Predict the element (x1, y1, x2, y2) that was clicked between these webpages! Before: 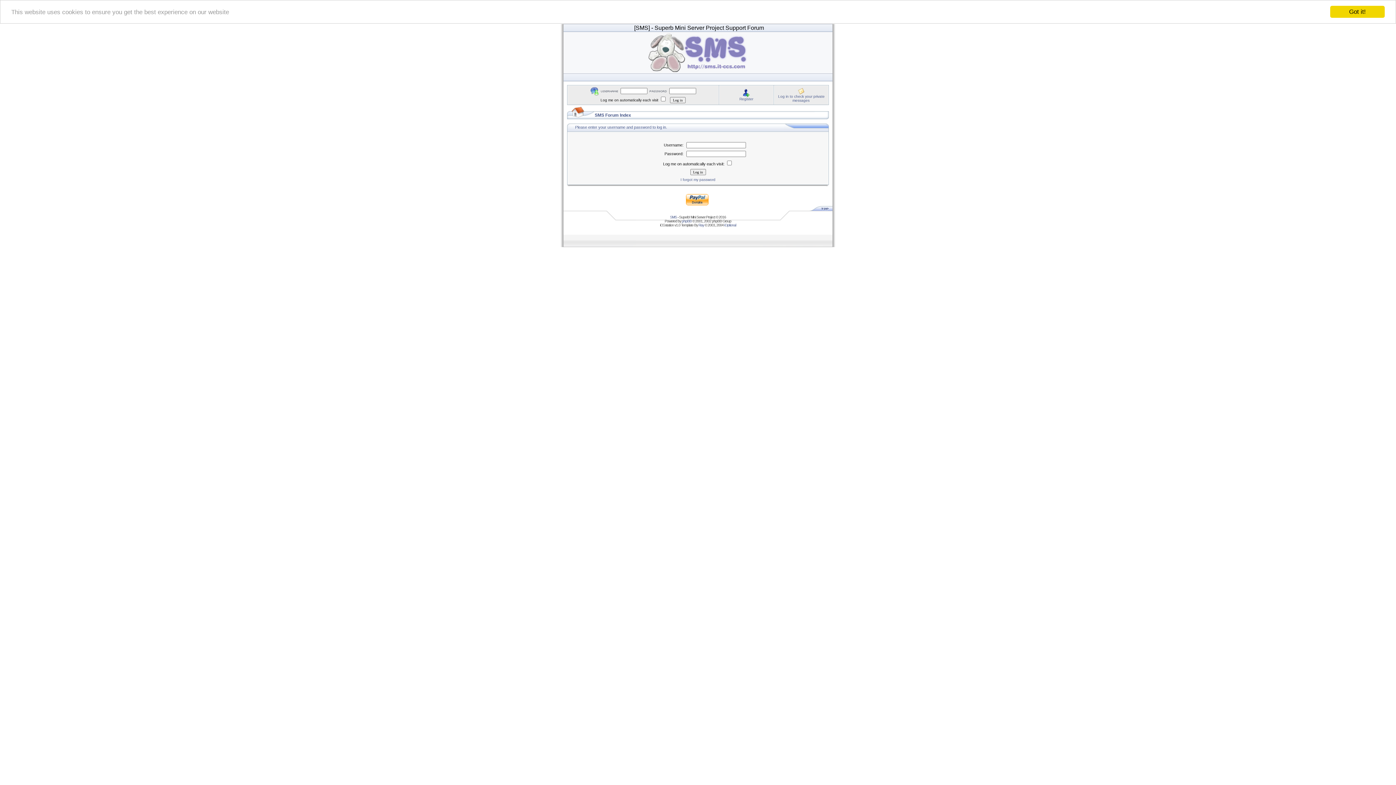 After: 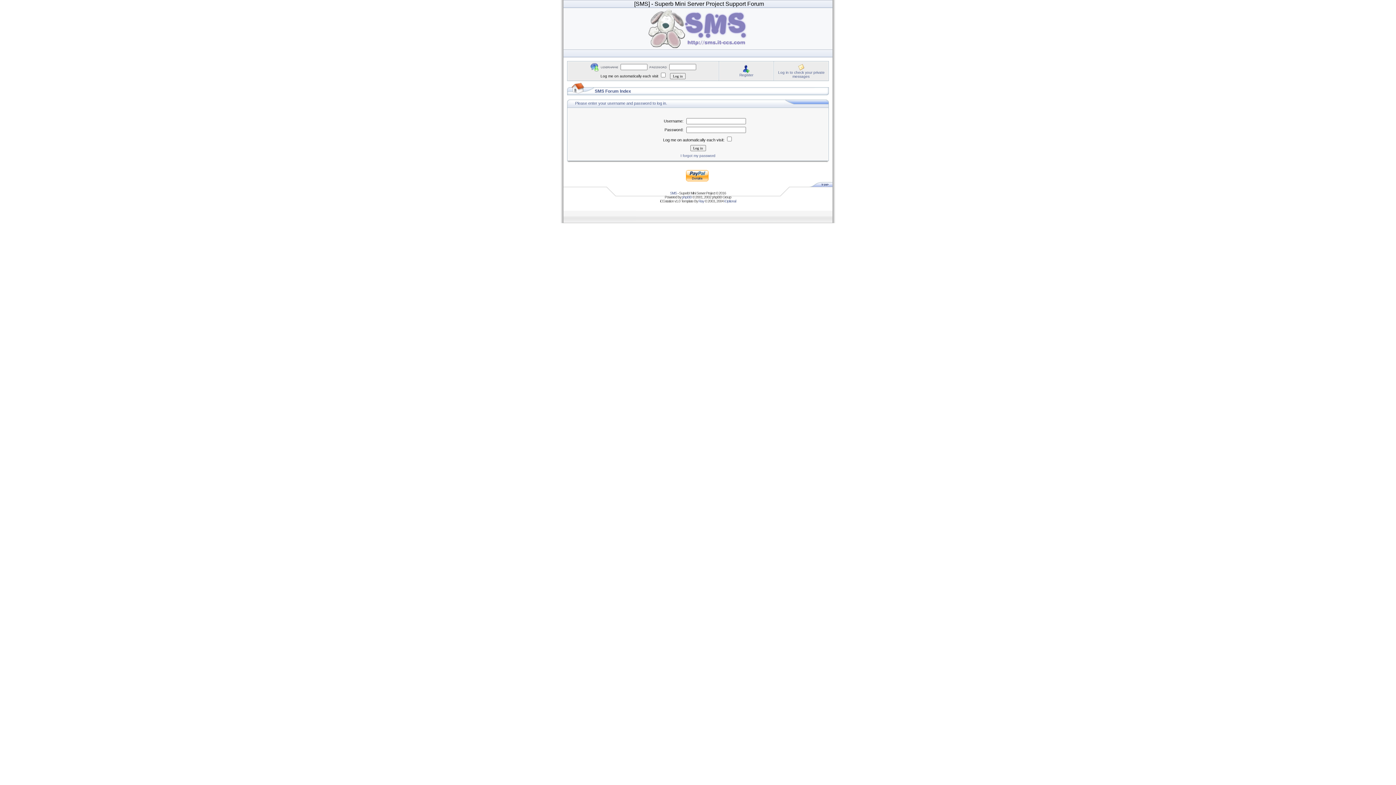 Action: label: Got it! bbox: (1330, 5, 1385, 17)